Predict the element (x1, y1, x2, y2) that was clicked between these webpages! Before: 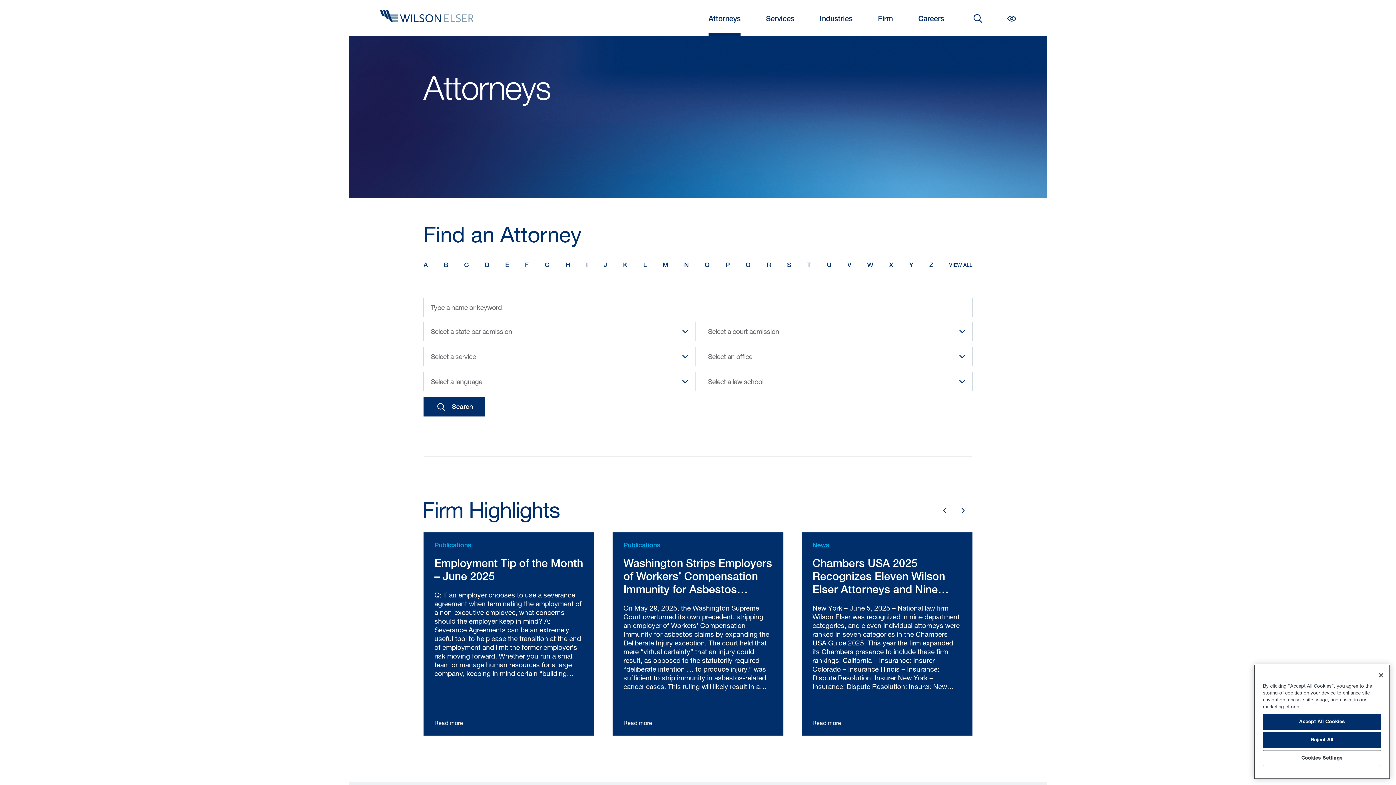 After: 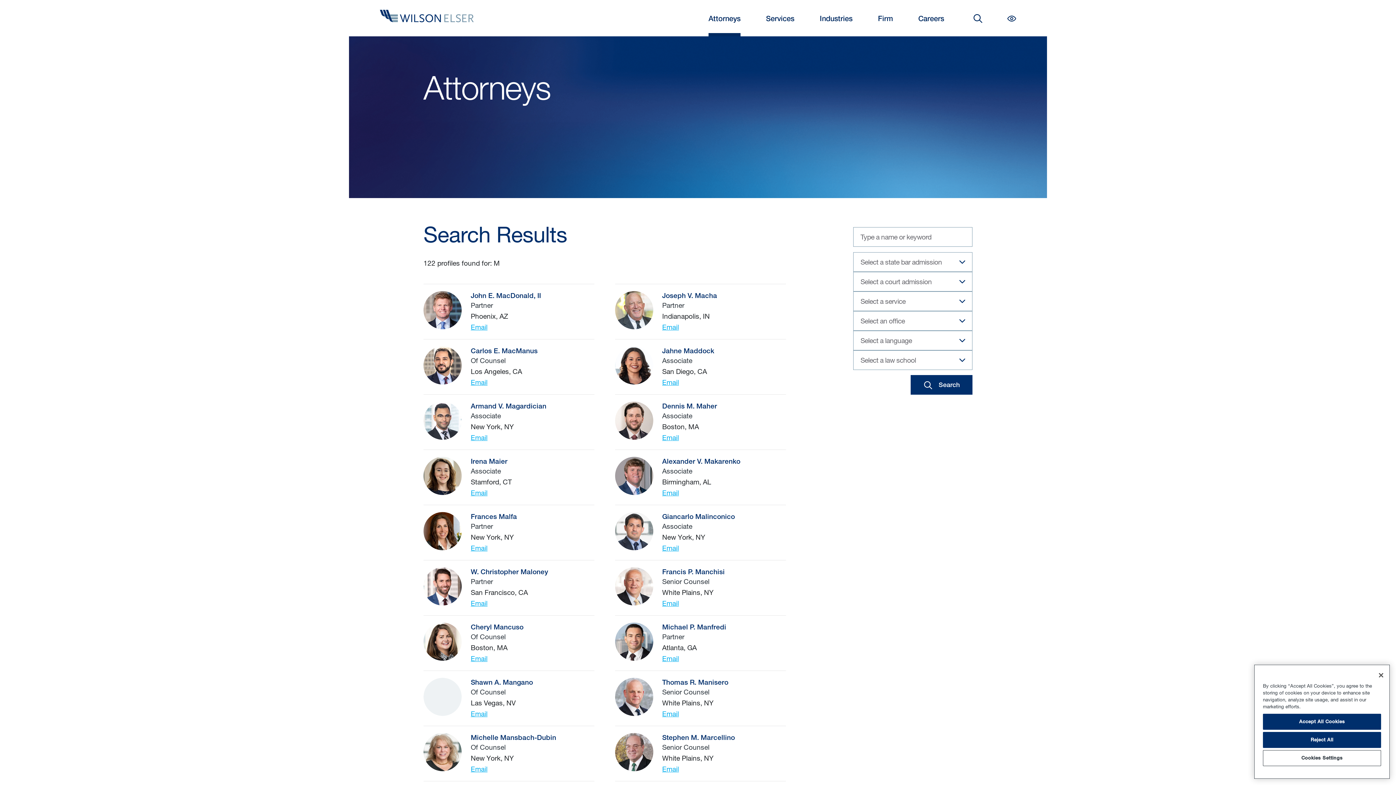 Action: label: M bbox: (662, 258, 668, 272)